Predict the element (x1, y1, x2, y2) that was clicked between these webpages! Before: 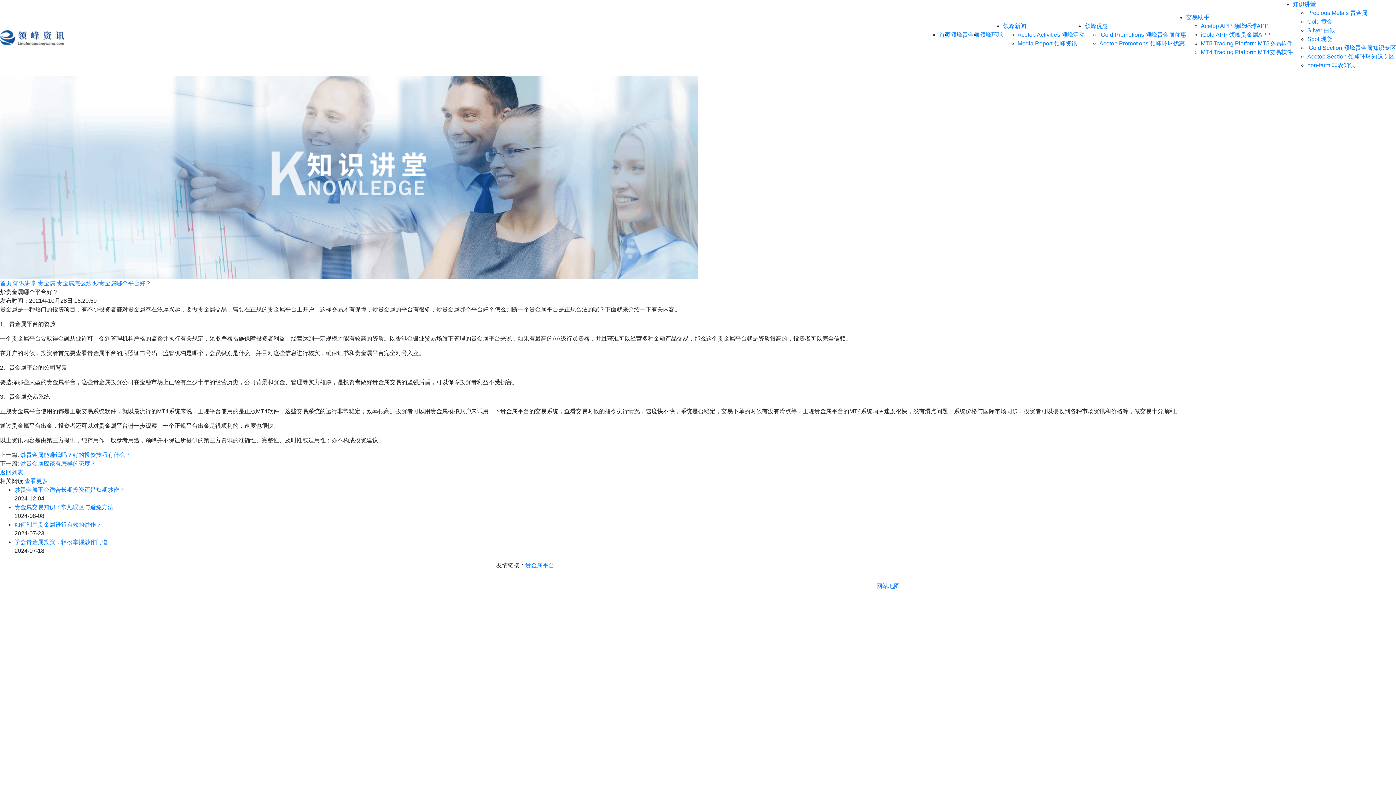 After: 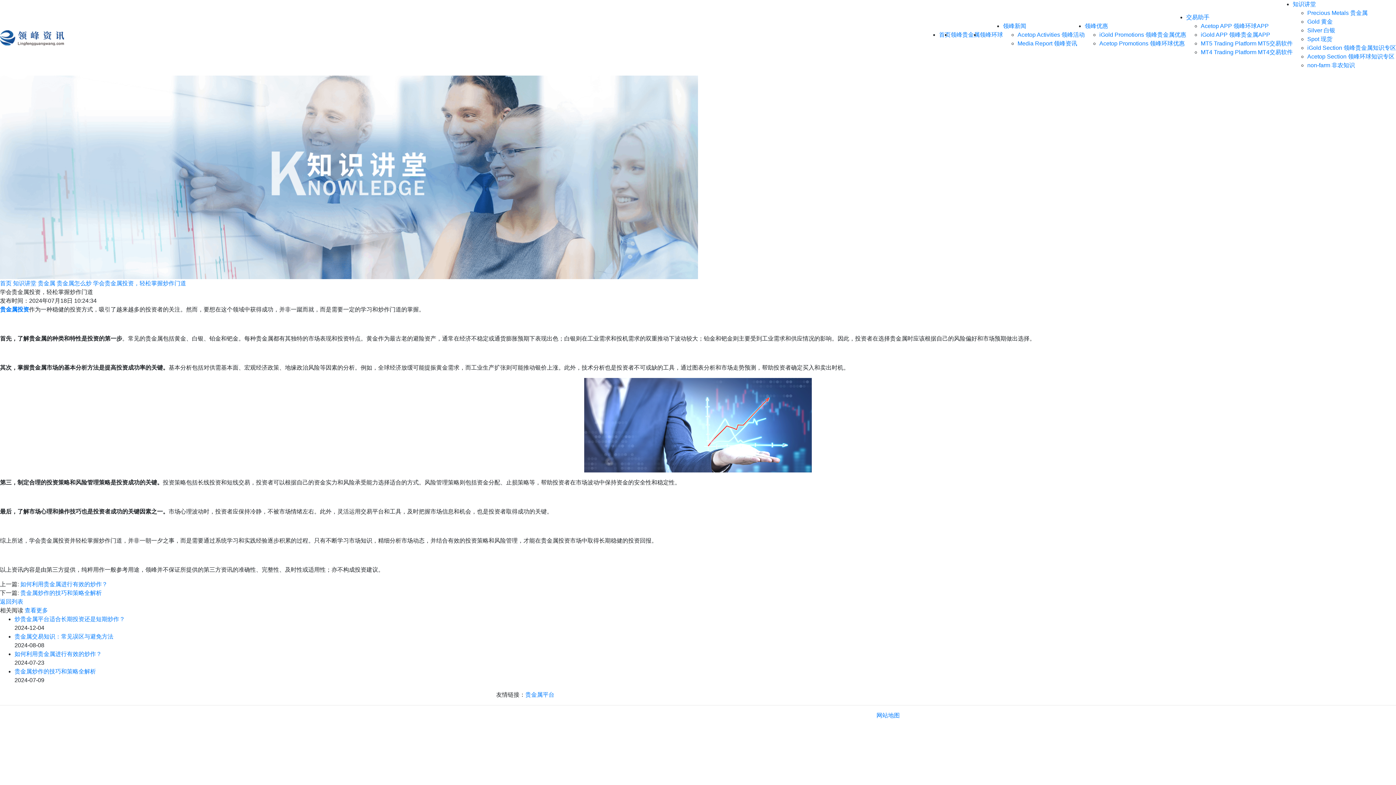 Action: label: 学会贵金属投资，轻松掌握炒作门道 bbox: (14, 539, 107, 545)